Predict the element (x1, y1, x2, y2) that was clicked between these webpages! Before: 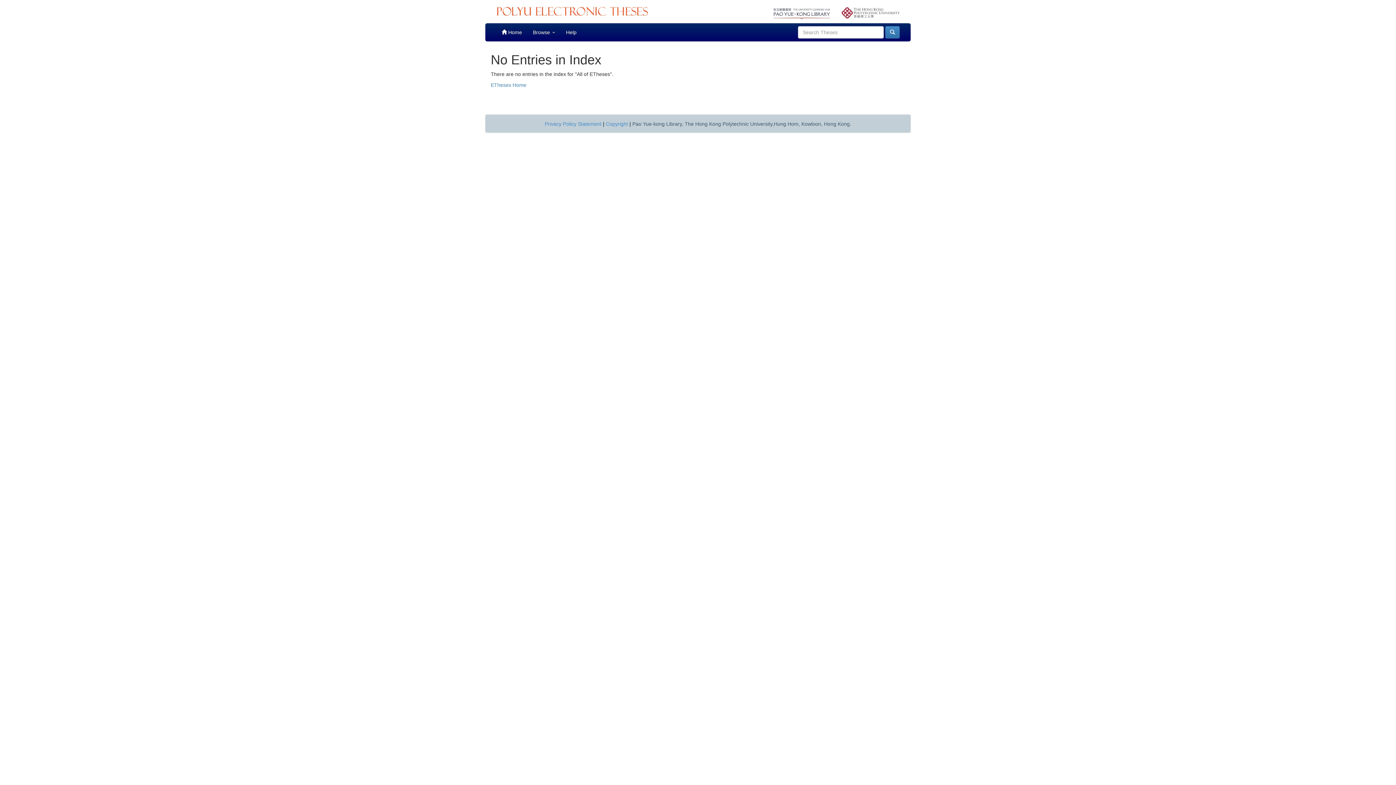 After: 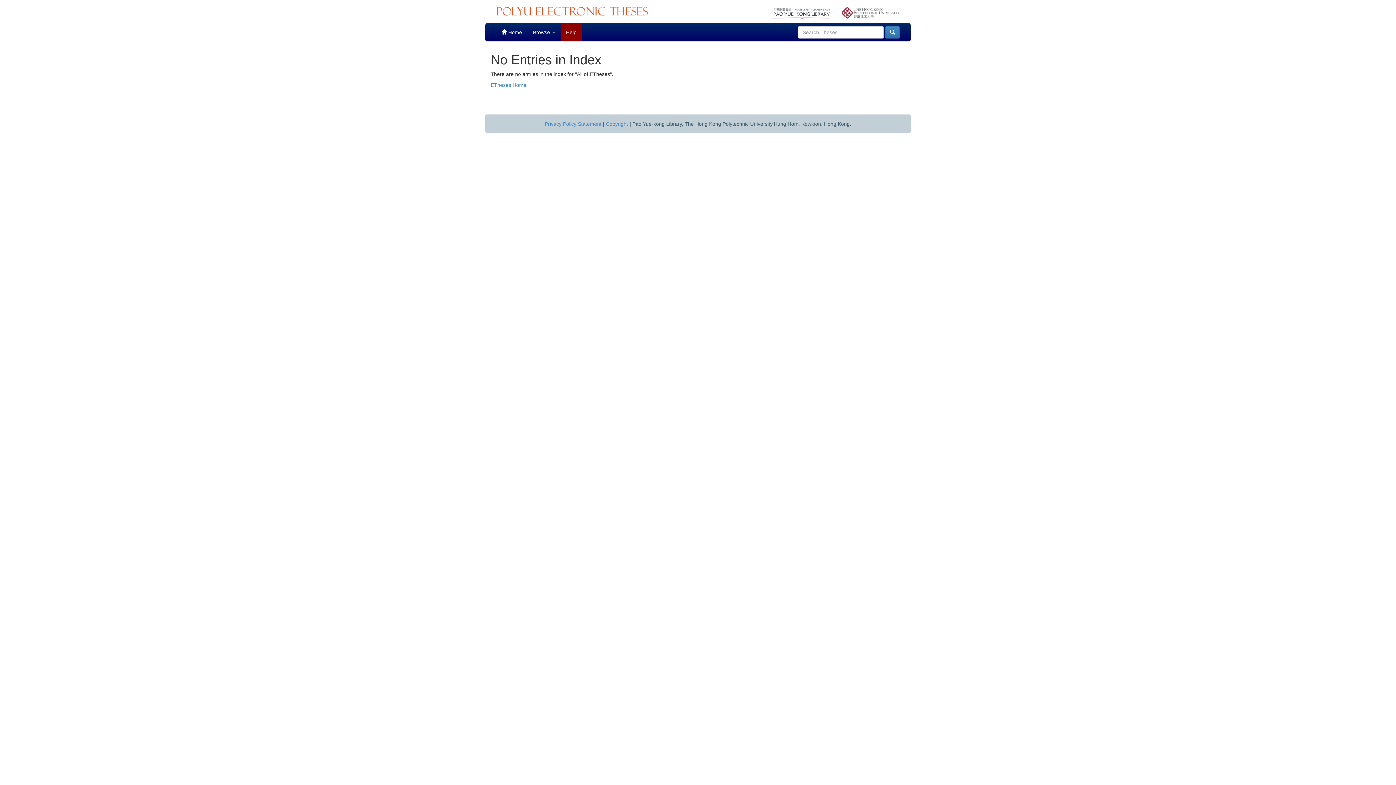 Action: label: Help bbox: (560, 23, 582, 41)